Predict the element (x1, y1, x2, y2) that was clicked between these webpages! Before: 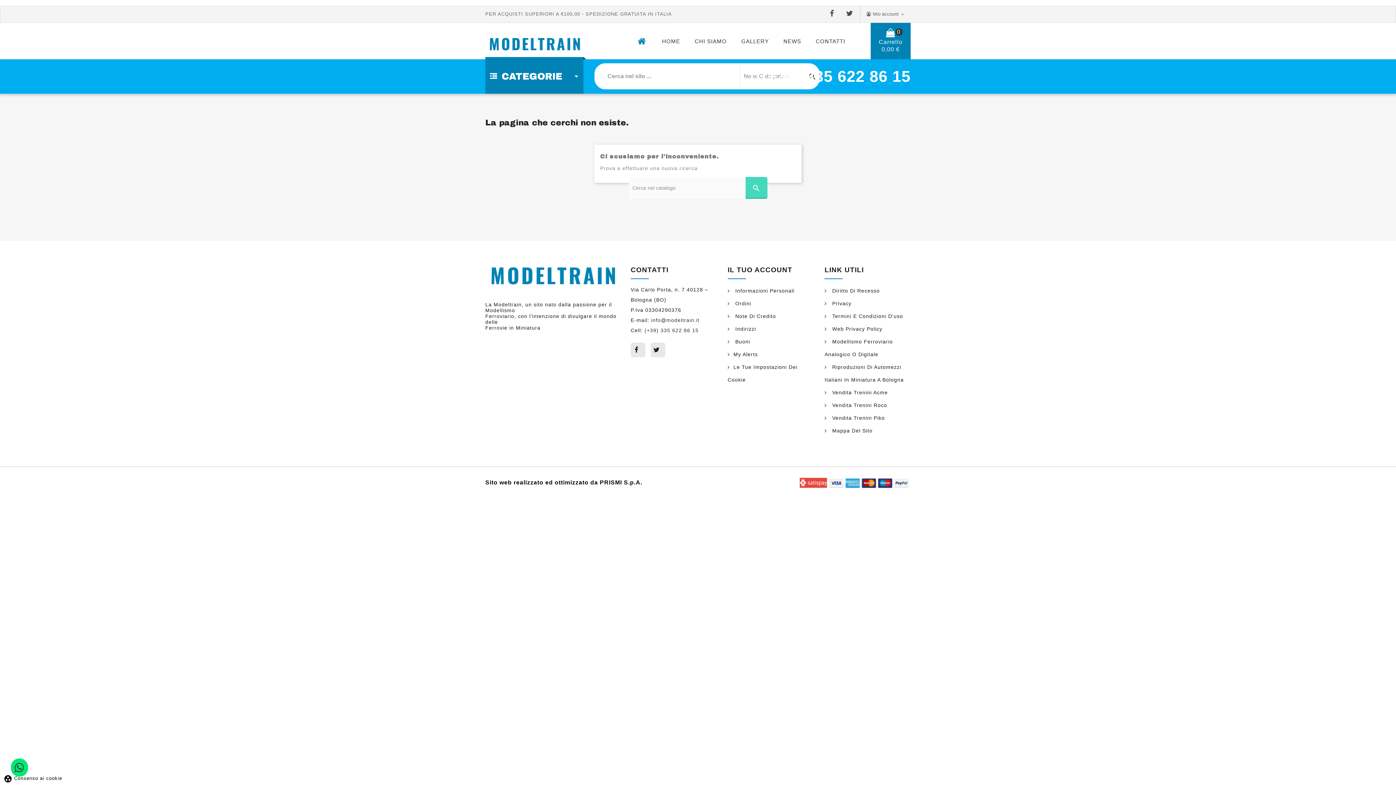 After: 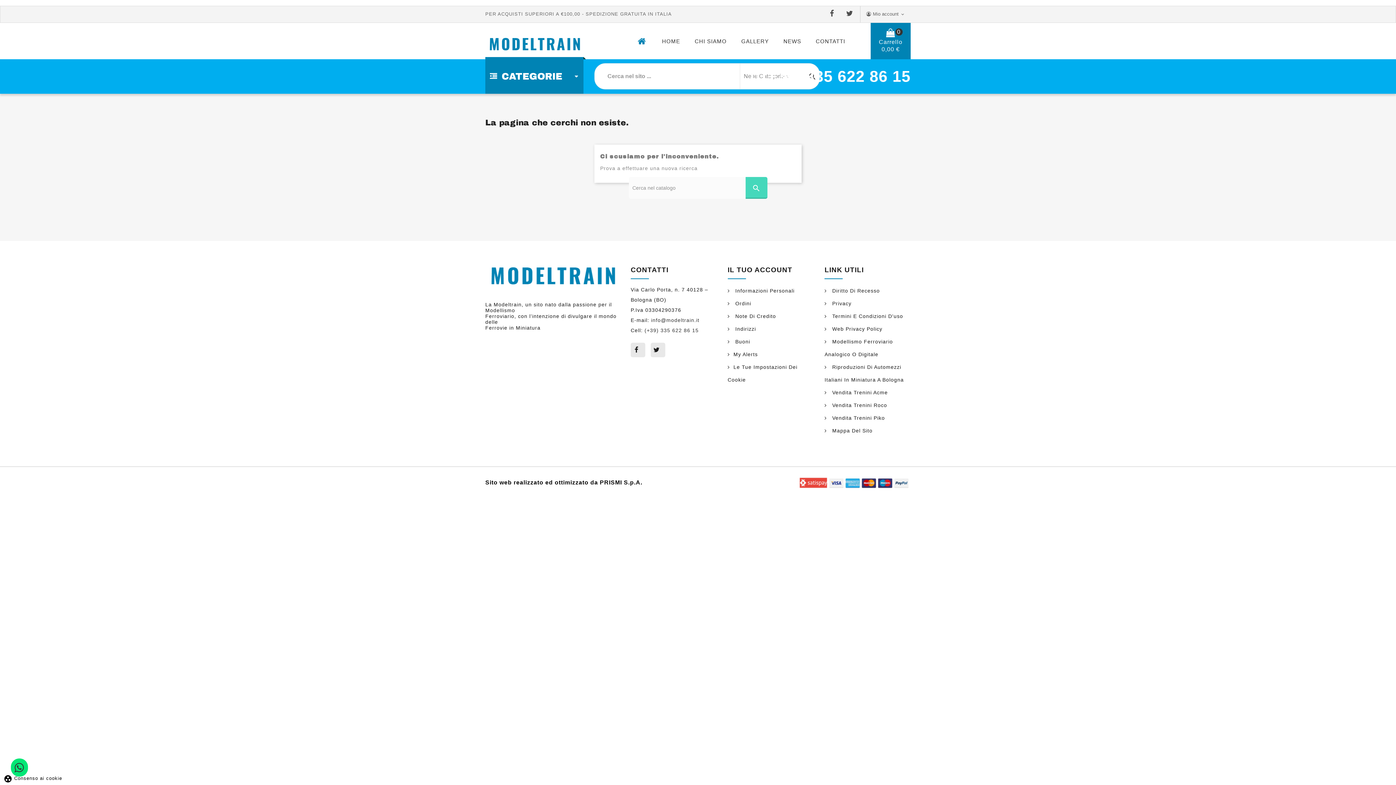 Action: bbox: (651, 317, 699, 323) label: info@modeltrain.it